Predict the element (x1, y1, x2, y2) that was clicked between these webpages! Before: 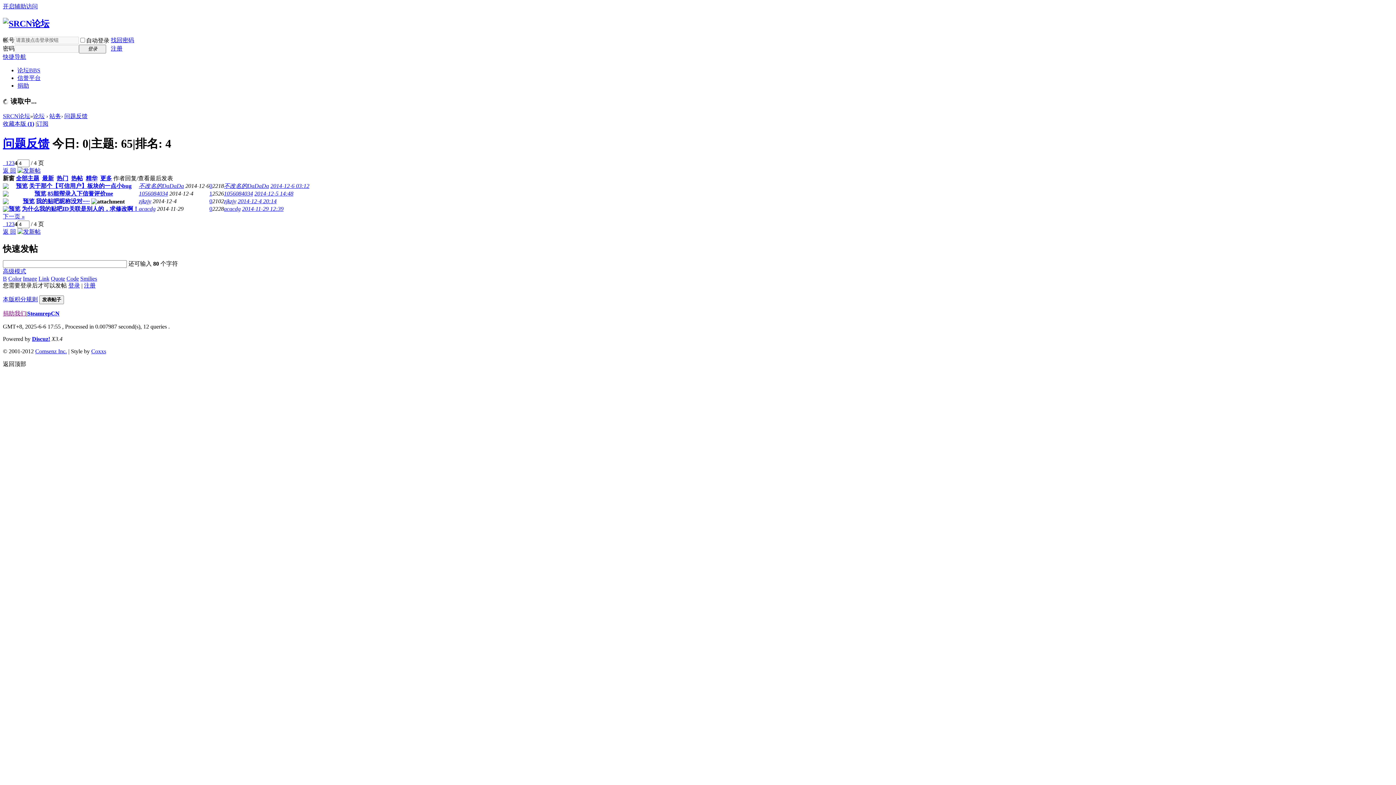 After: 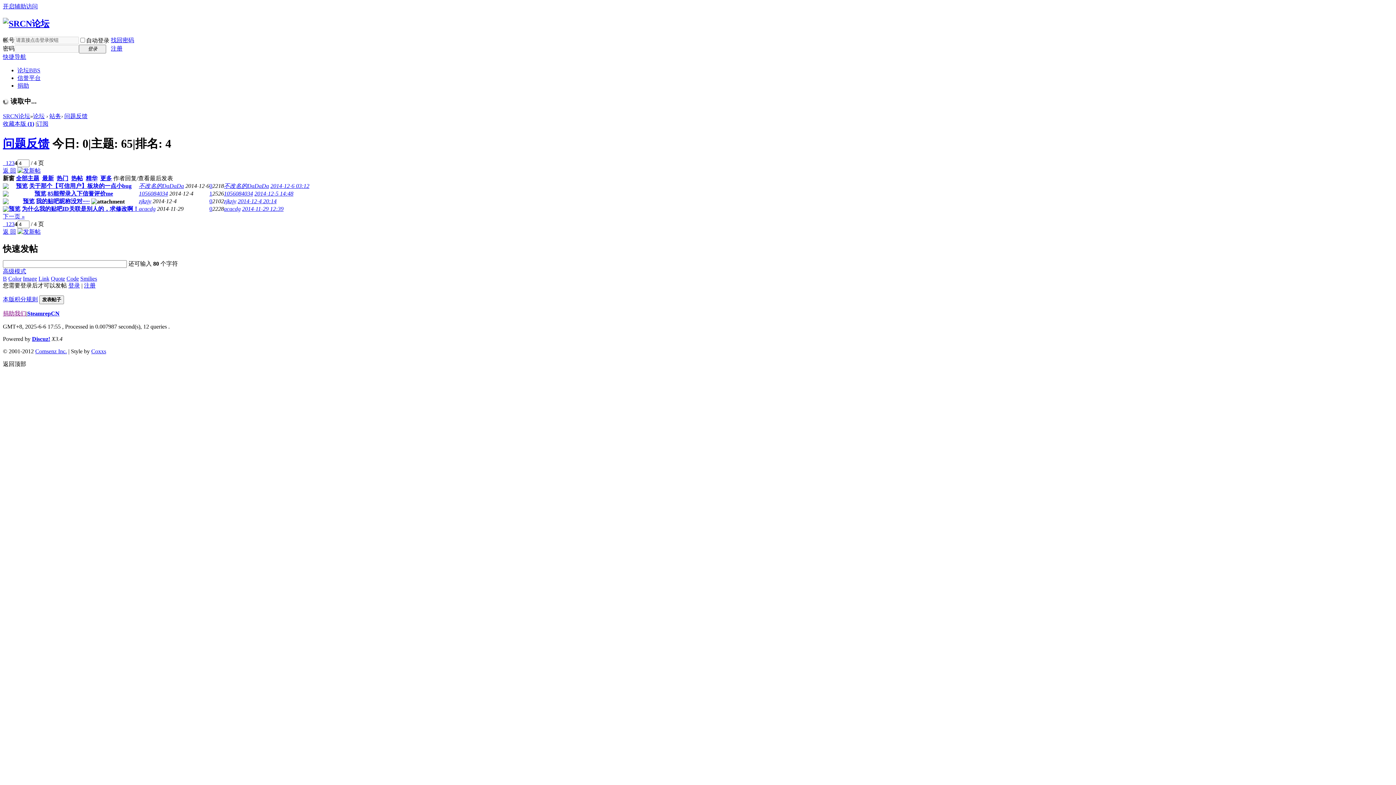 Action: bbox: (17, 167, 40, 173)